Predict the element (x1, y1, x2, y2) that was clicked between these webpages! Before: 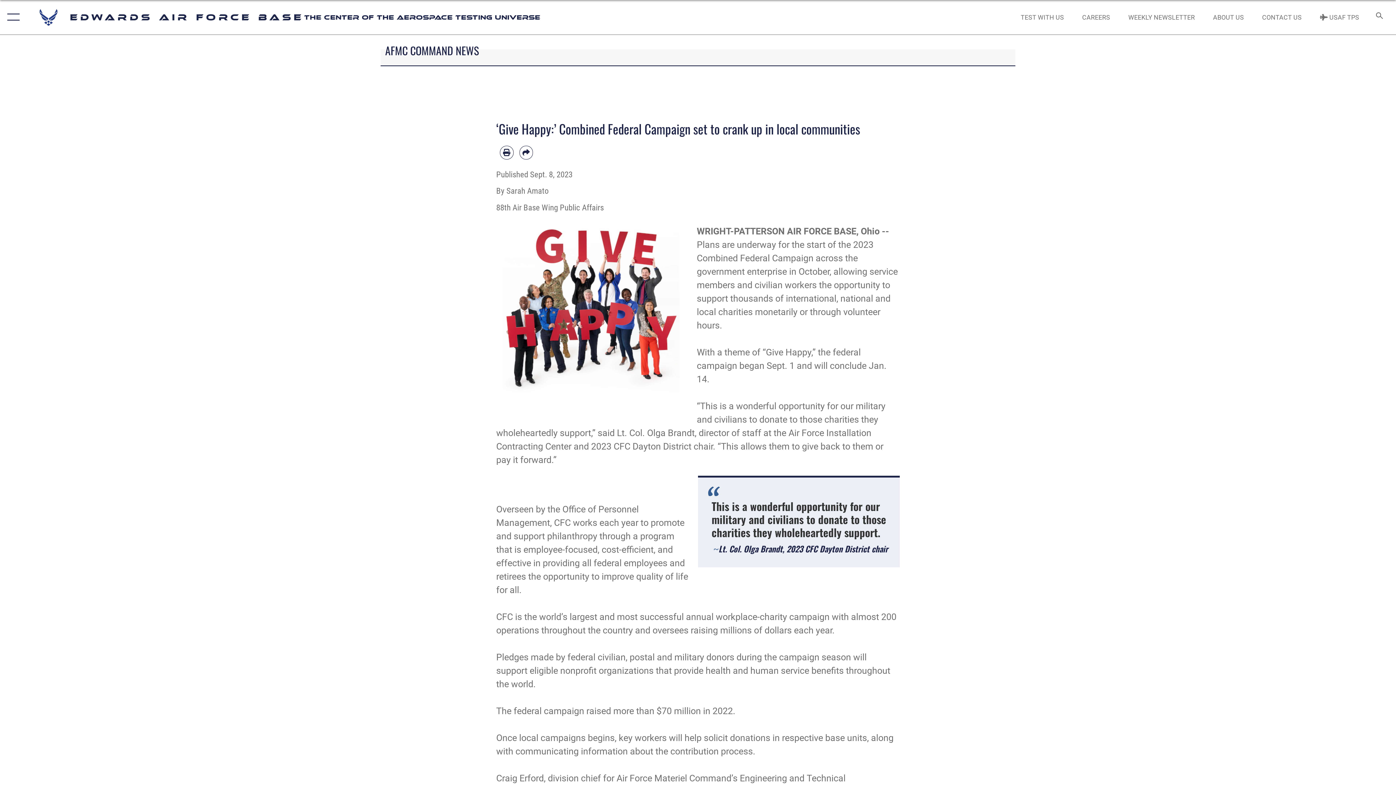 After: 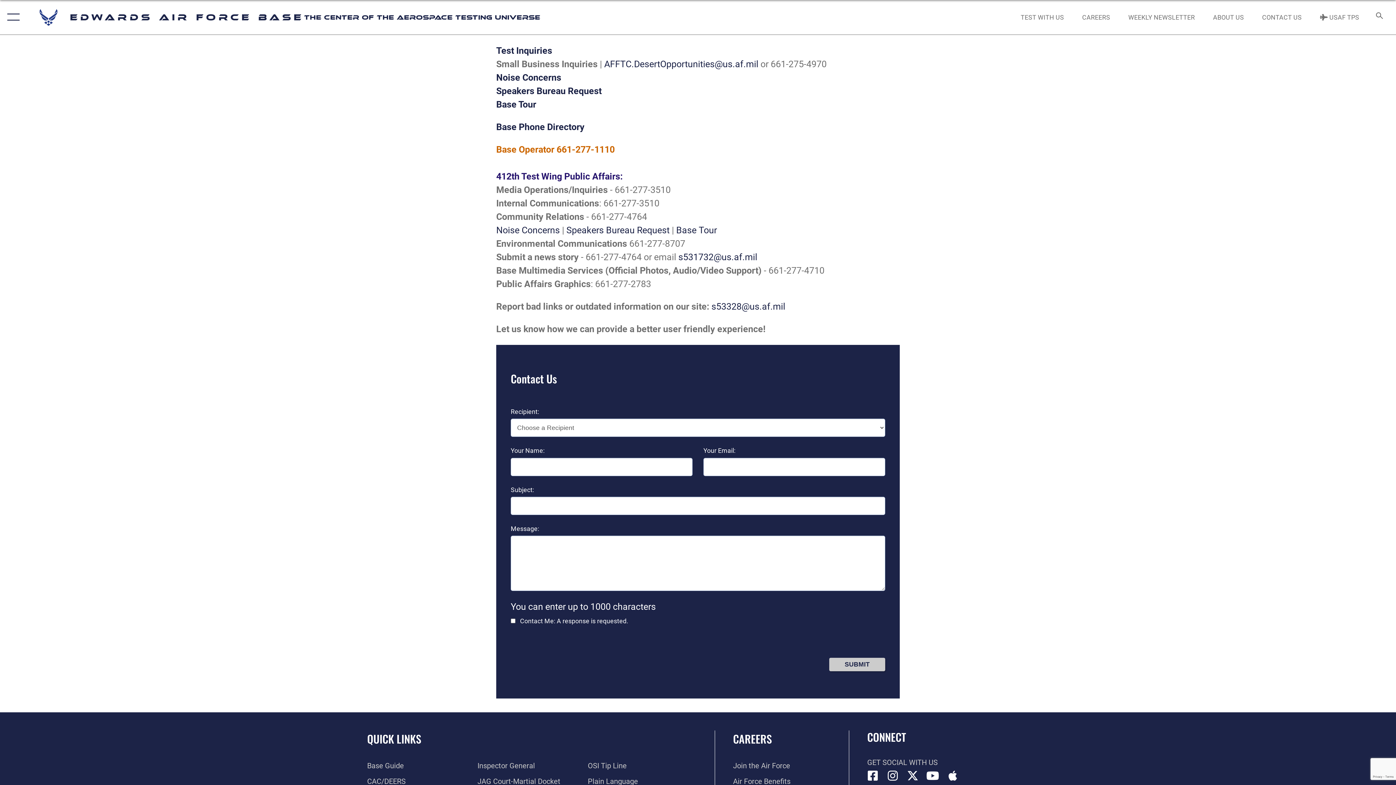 Action: label: CONTACT US bbox: (1255, 5, 1308, 28)